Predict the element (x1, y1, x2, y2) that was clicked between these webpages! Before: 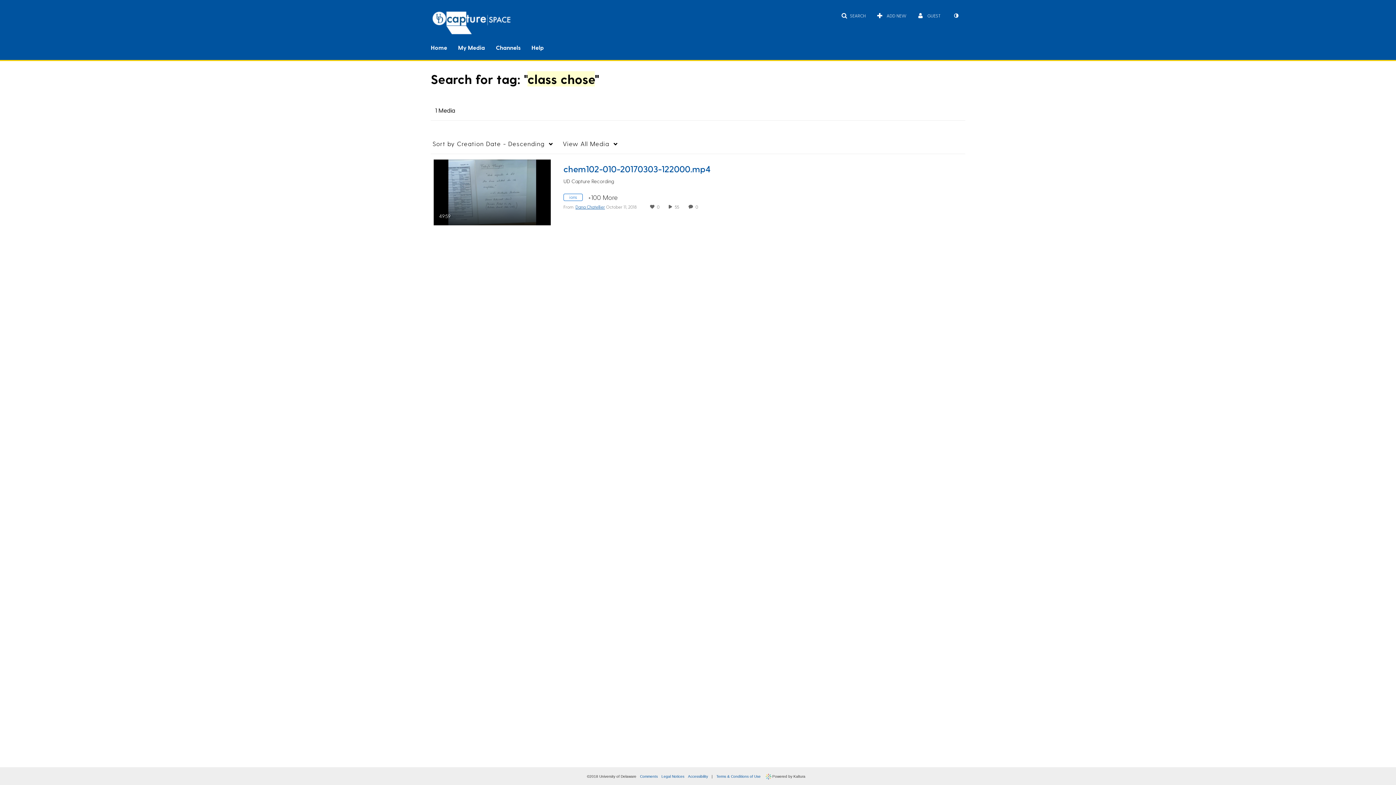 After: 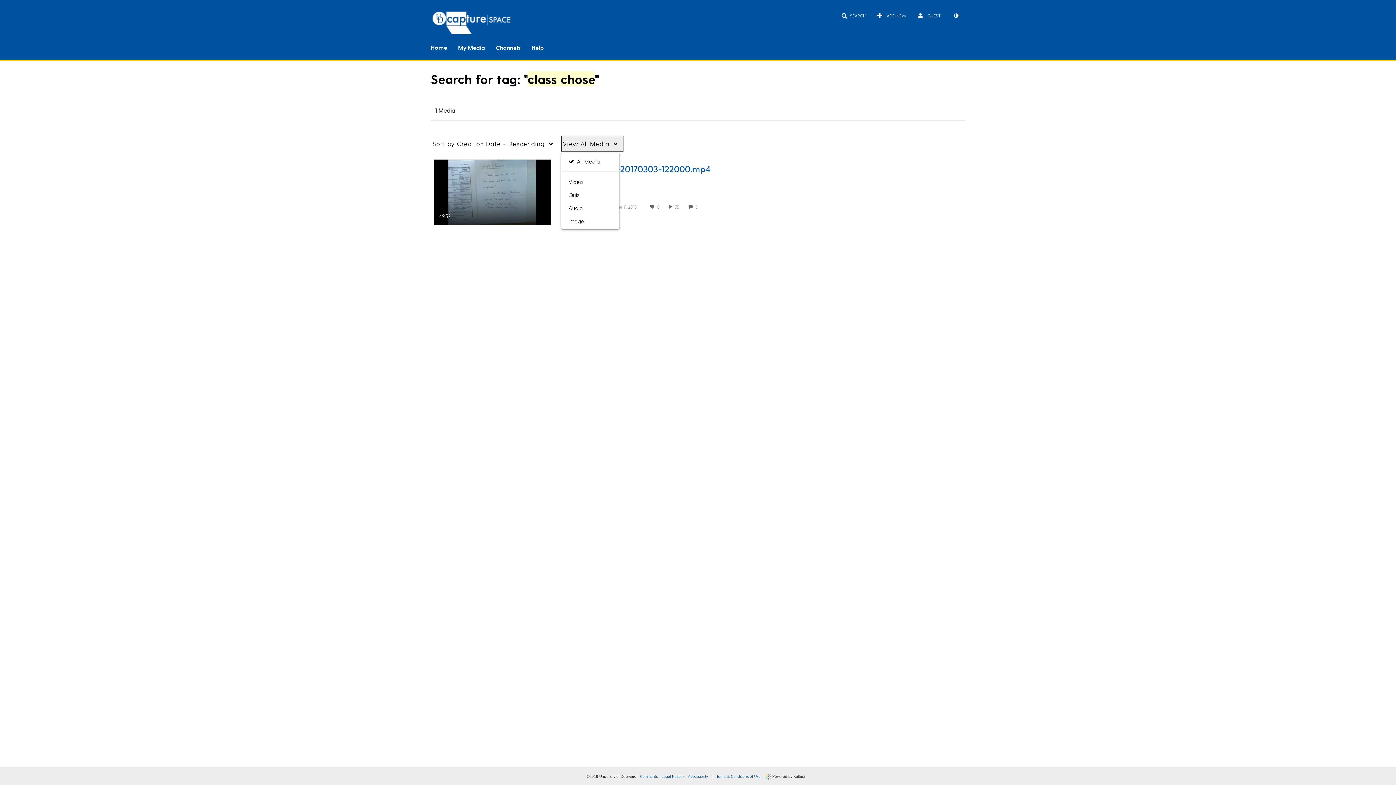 Action: label: View All Media bbox: (561, 135, 624, 152)